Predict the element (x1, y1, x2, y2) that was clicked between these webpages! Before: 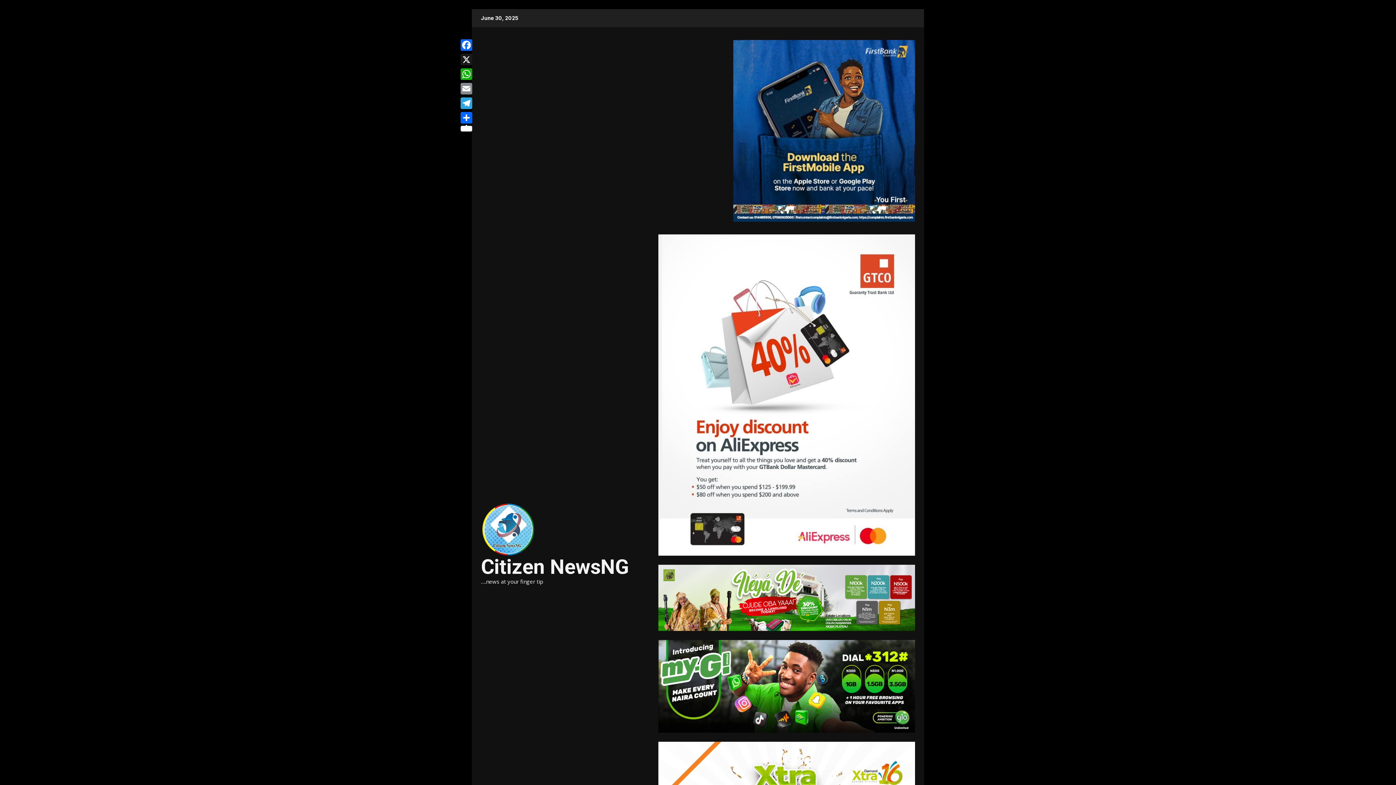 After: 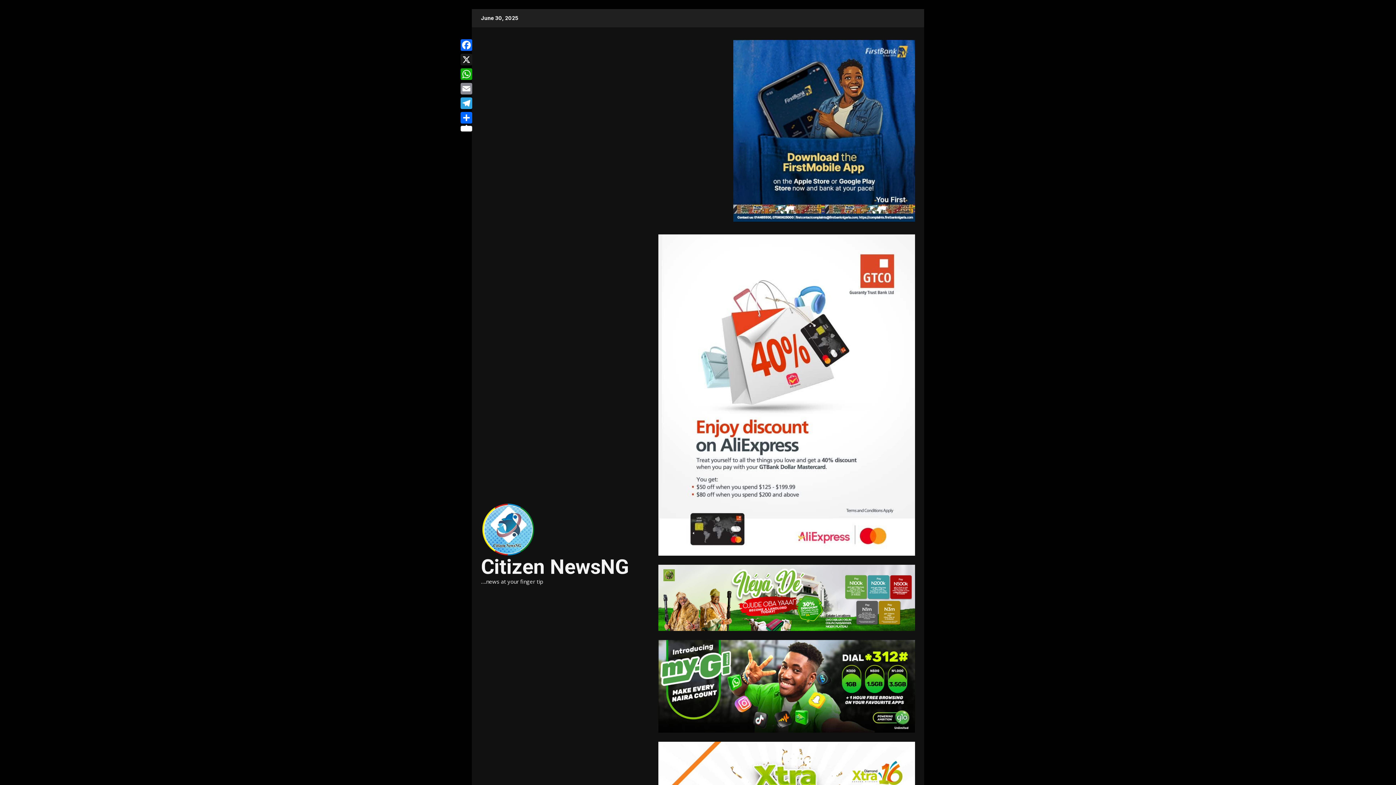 Action: bbox: (658, 565, 915, 631)